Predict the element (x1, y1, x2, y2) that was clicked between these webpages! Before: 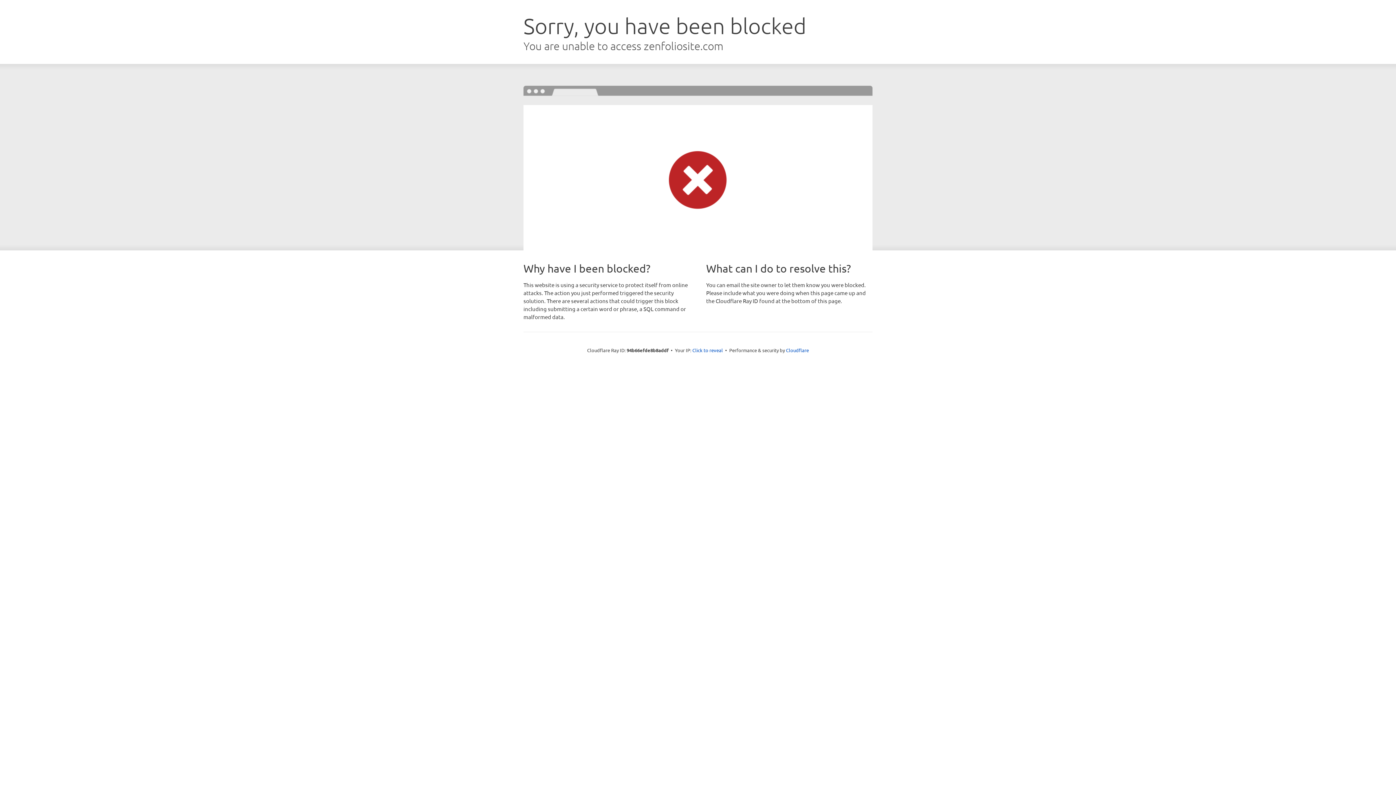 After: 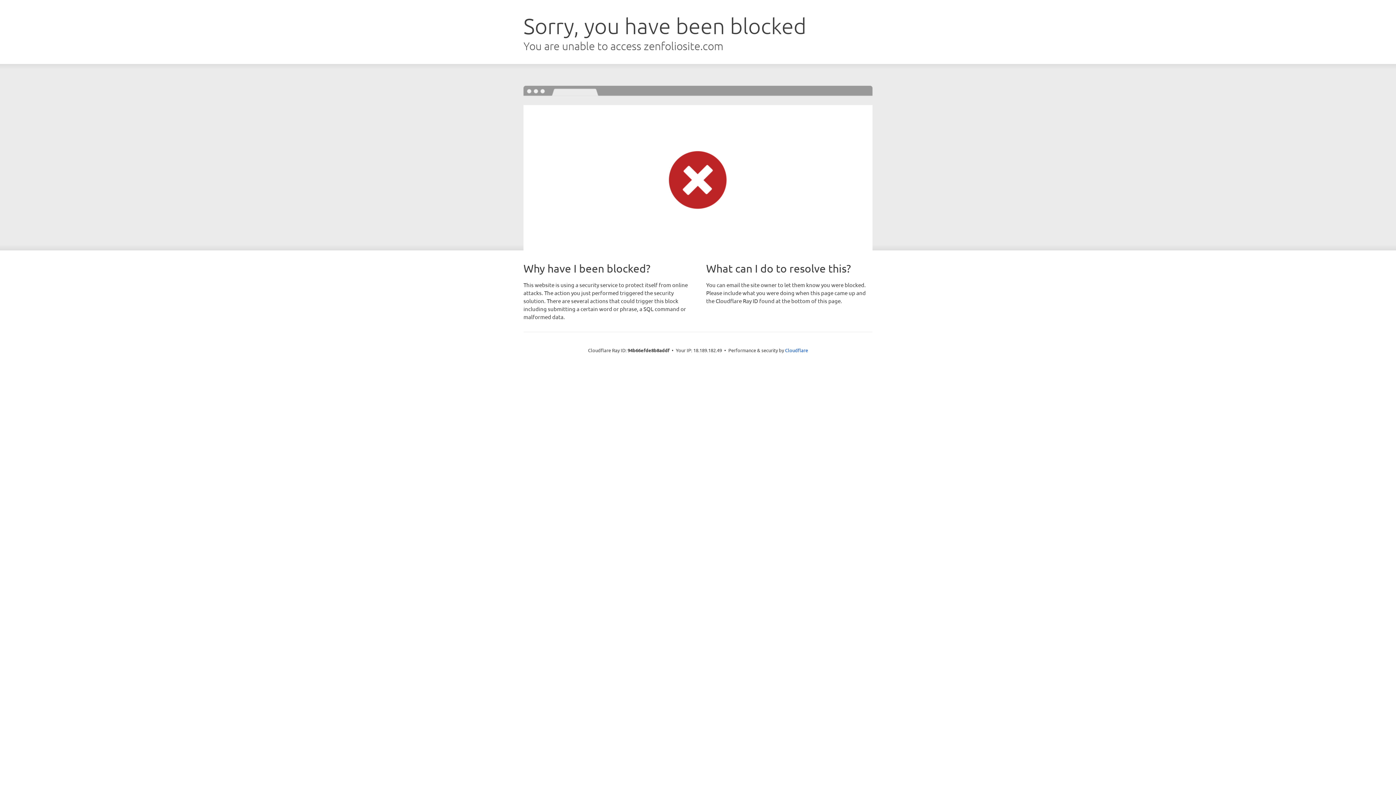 Action: bbox: (692, 346, 723, 353) label: Click to reveal